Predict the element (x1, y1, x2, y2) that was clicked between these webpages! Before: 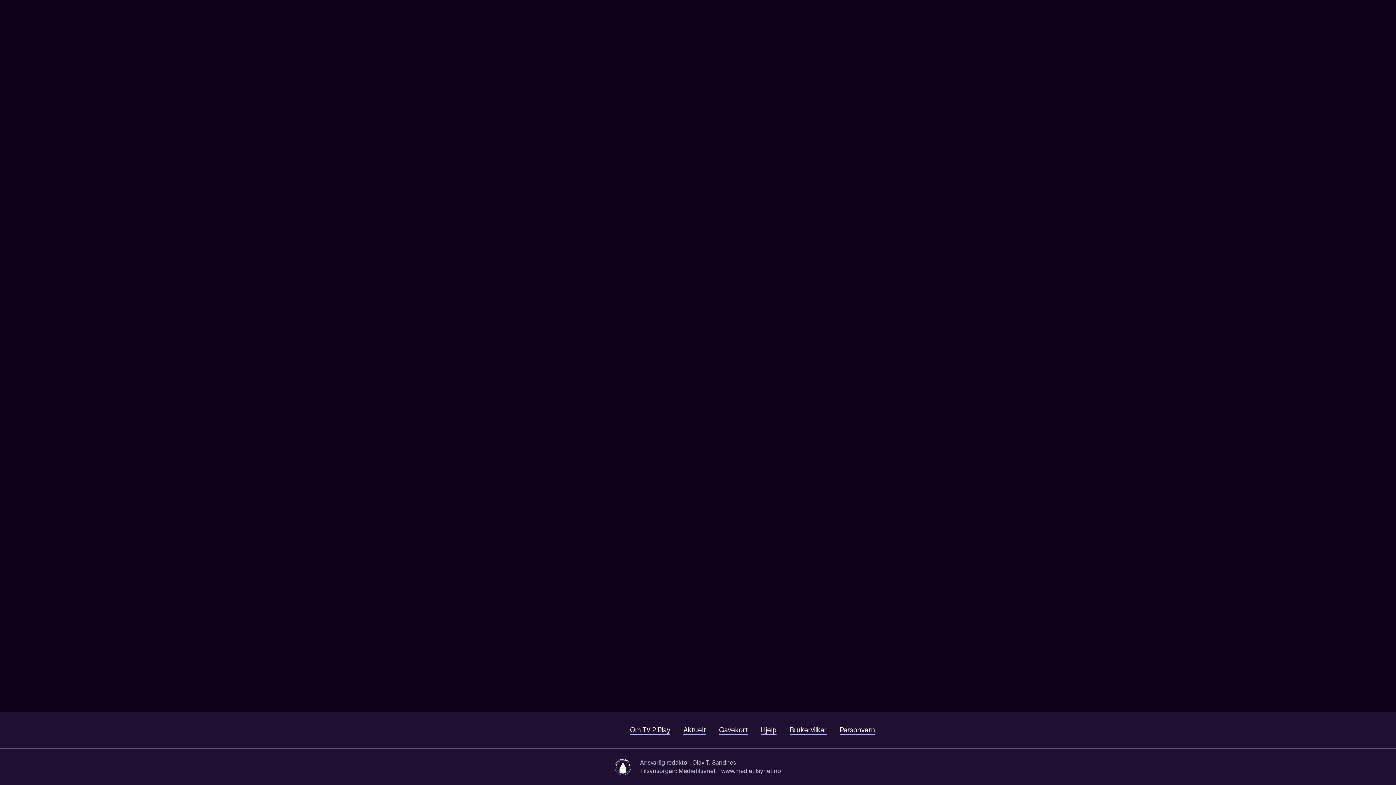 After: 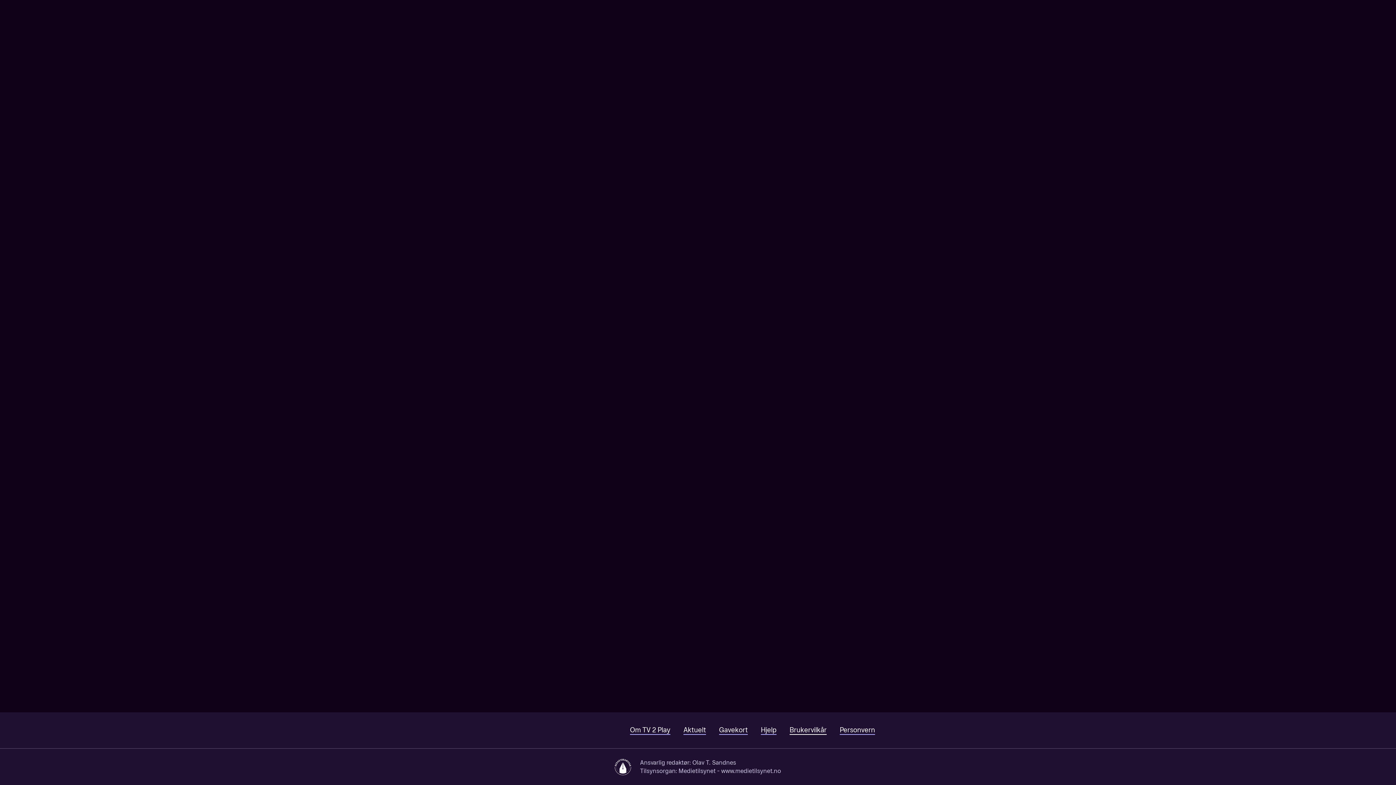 Action: bbox: (789, 726, 826, 735) label: Brukervilkår